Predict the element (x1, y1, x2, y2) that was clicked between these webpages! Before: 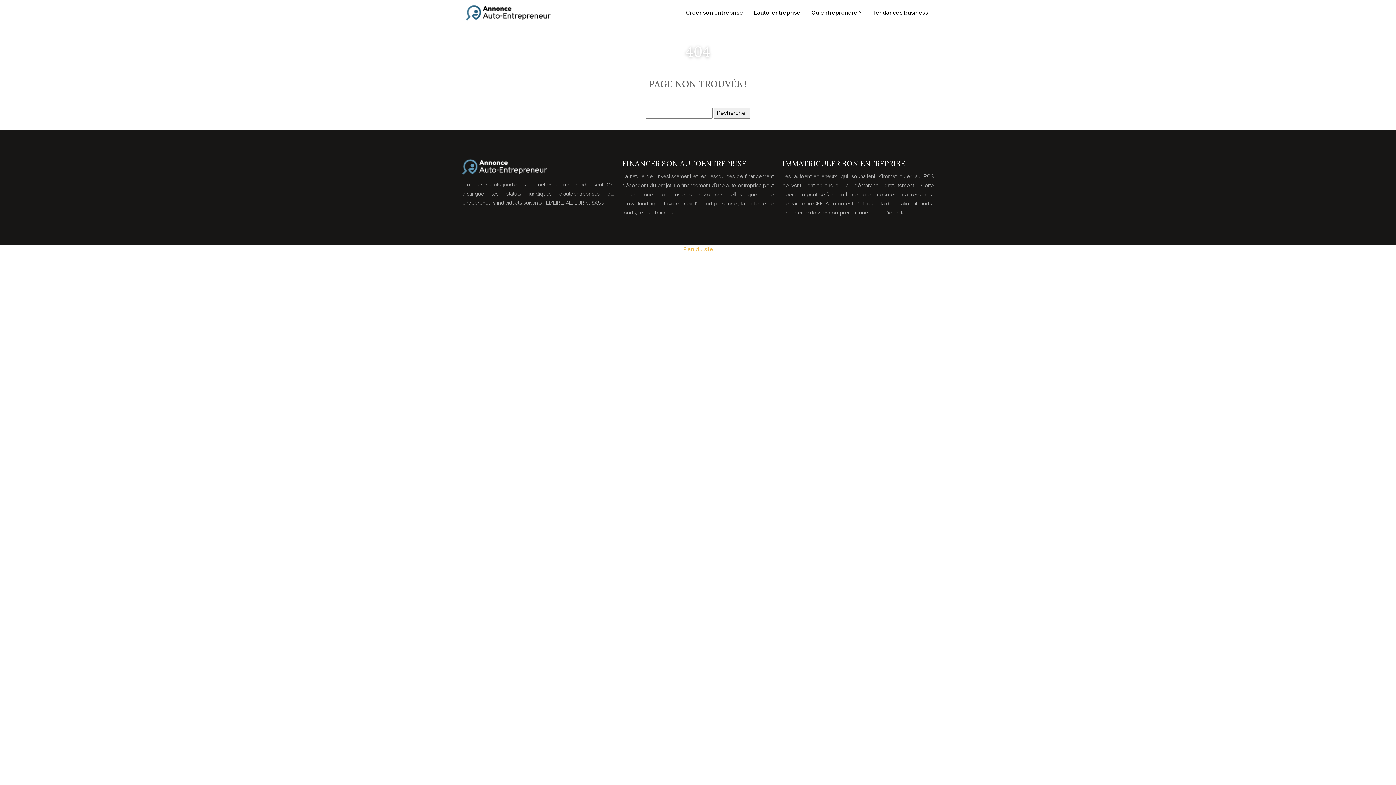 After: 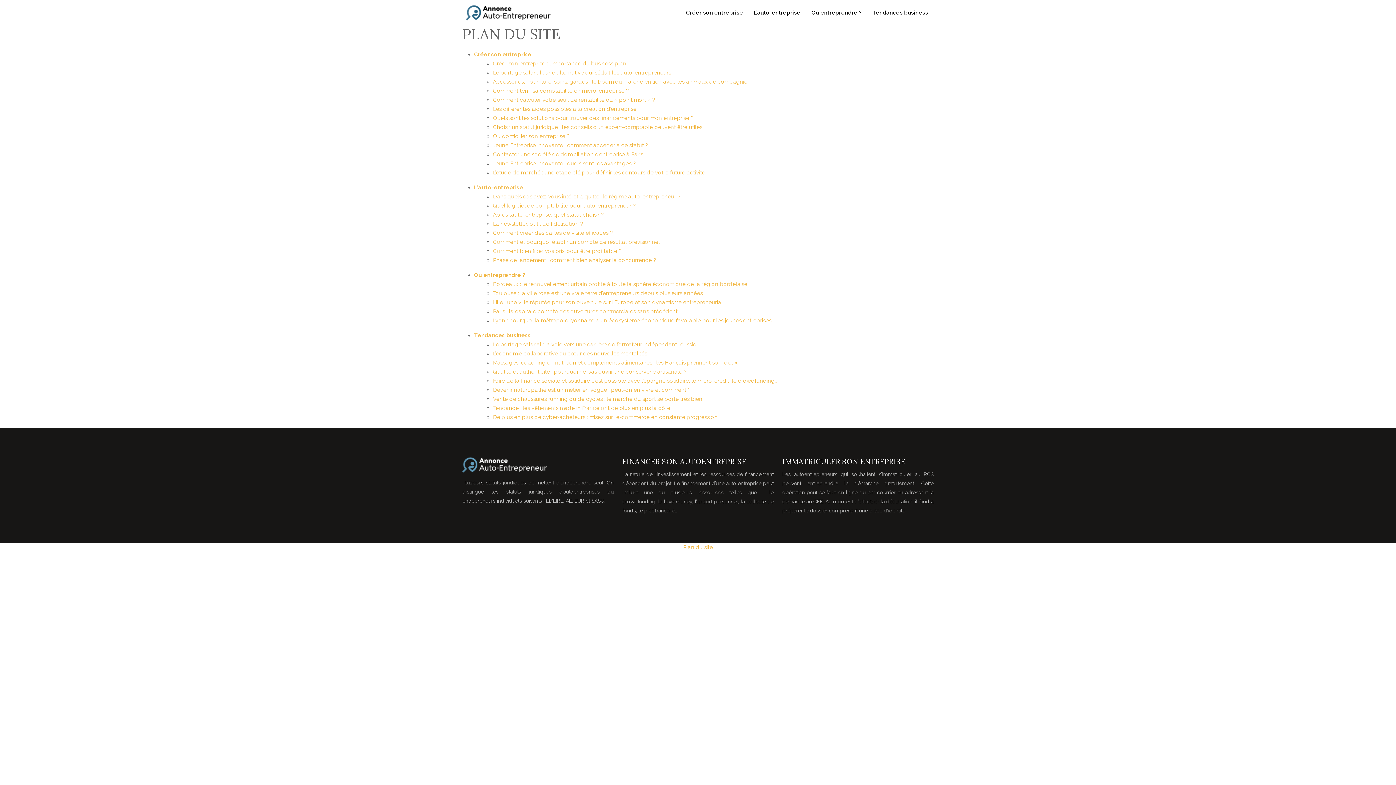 Action: label: Plan du site bbox: (683, 246, 713, 252)